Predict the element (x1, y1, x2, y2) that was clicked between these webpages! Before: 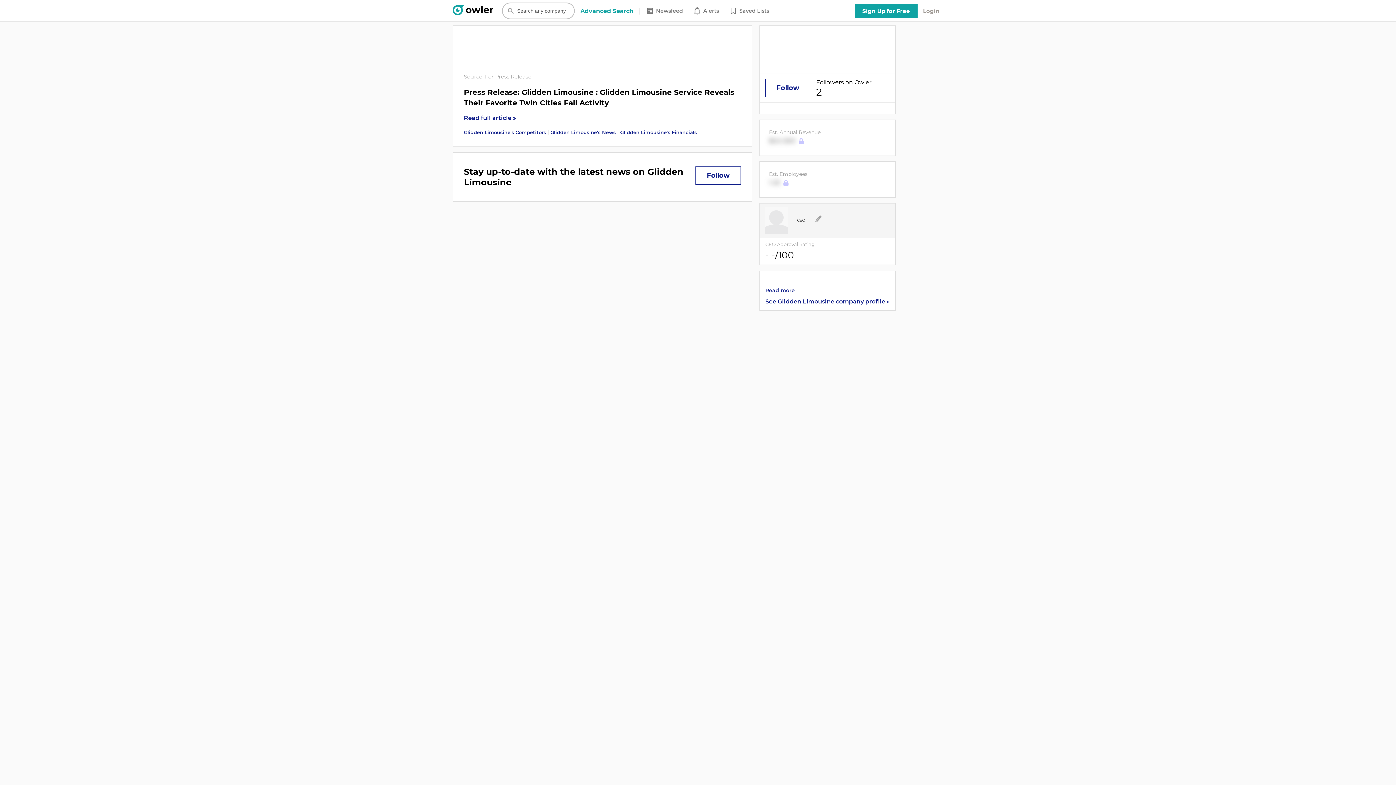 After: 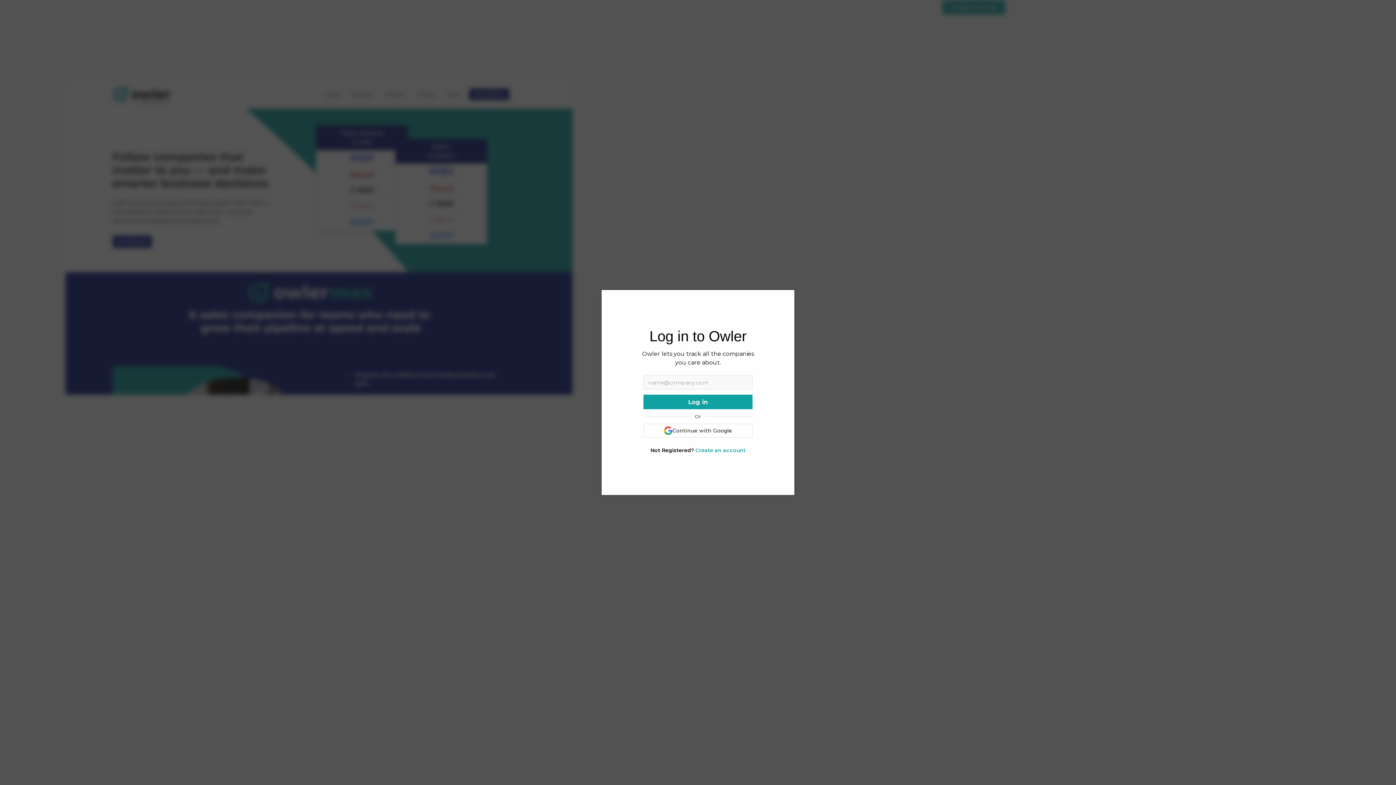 Action: bbox: (728, 7, 769, 14) label: Saved Lists